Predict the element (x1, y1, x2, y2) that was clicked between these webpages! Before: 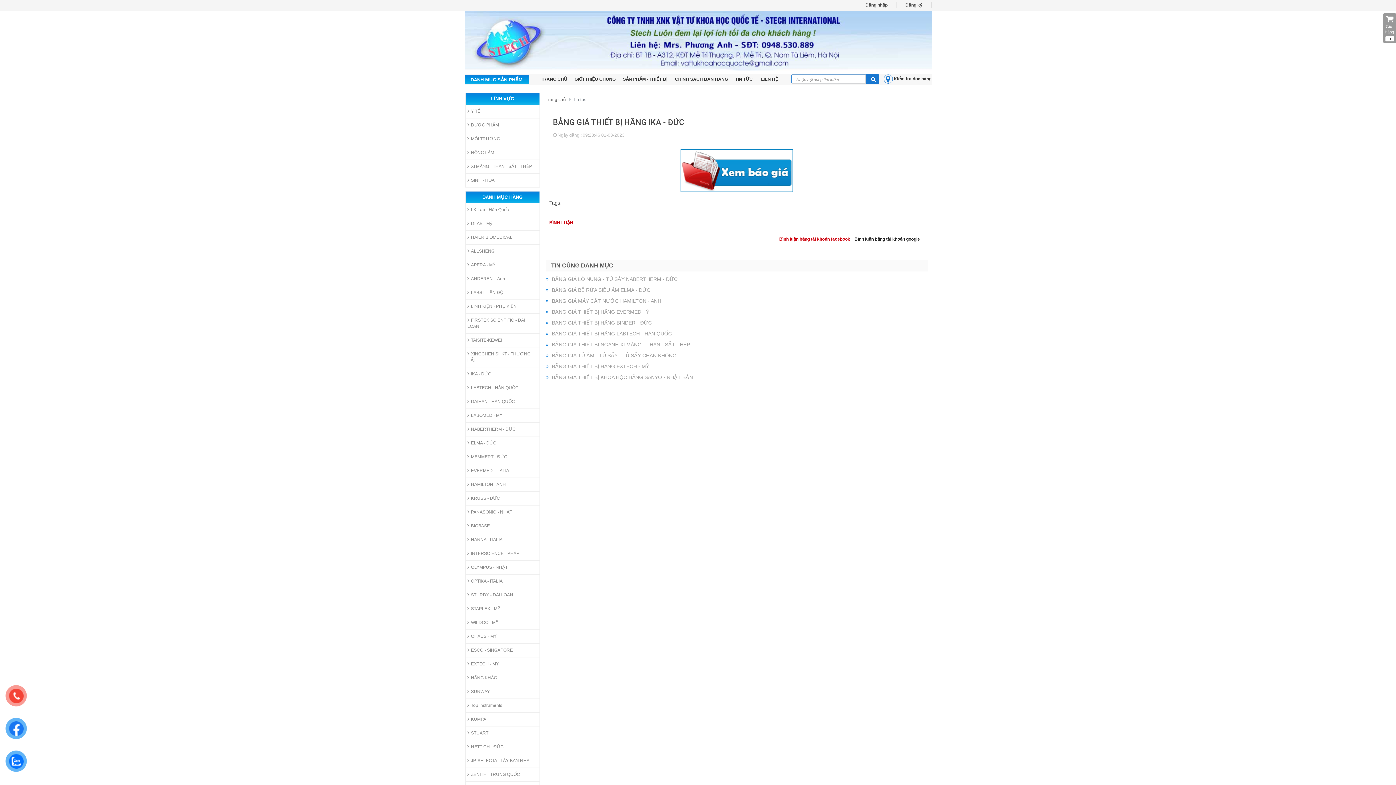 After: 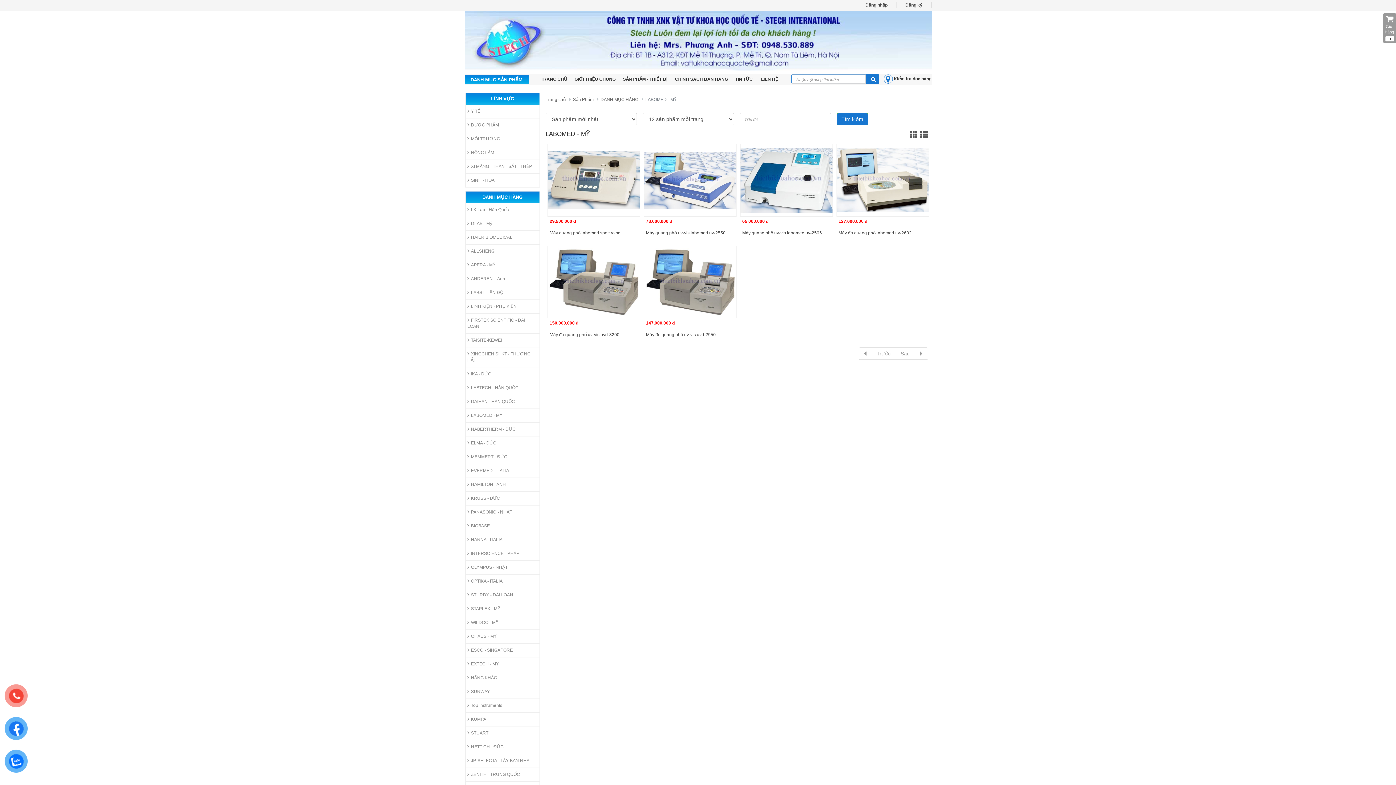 Action: bbox: (465, 409, 539, 422) label: LABOMED - MỸ